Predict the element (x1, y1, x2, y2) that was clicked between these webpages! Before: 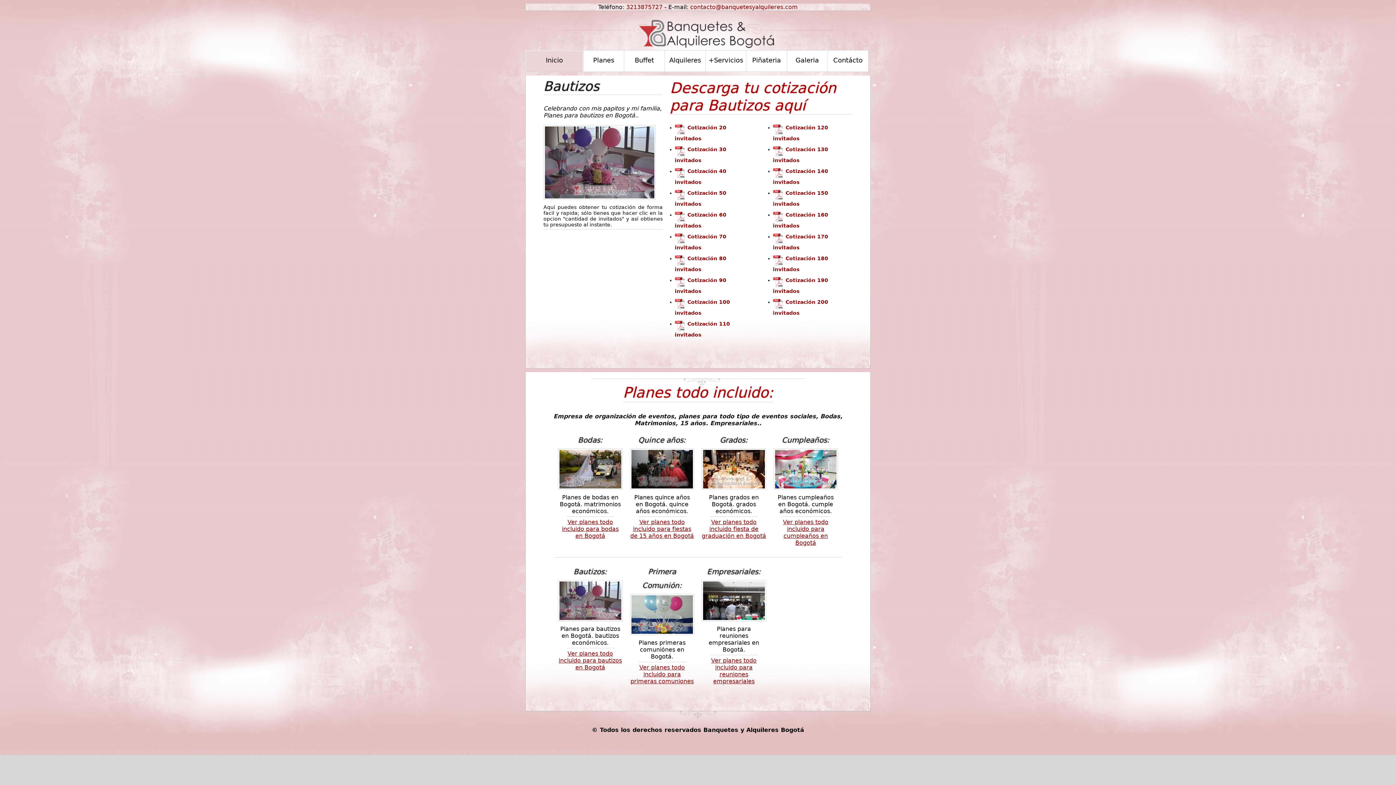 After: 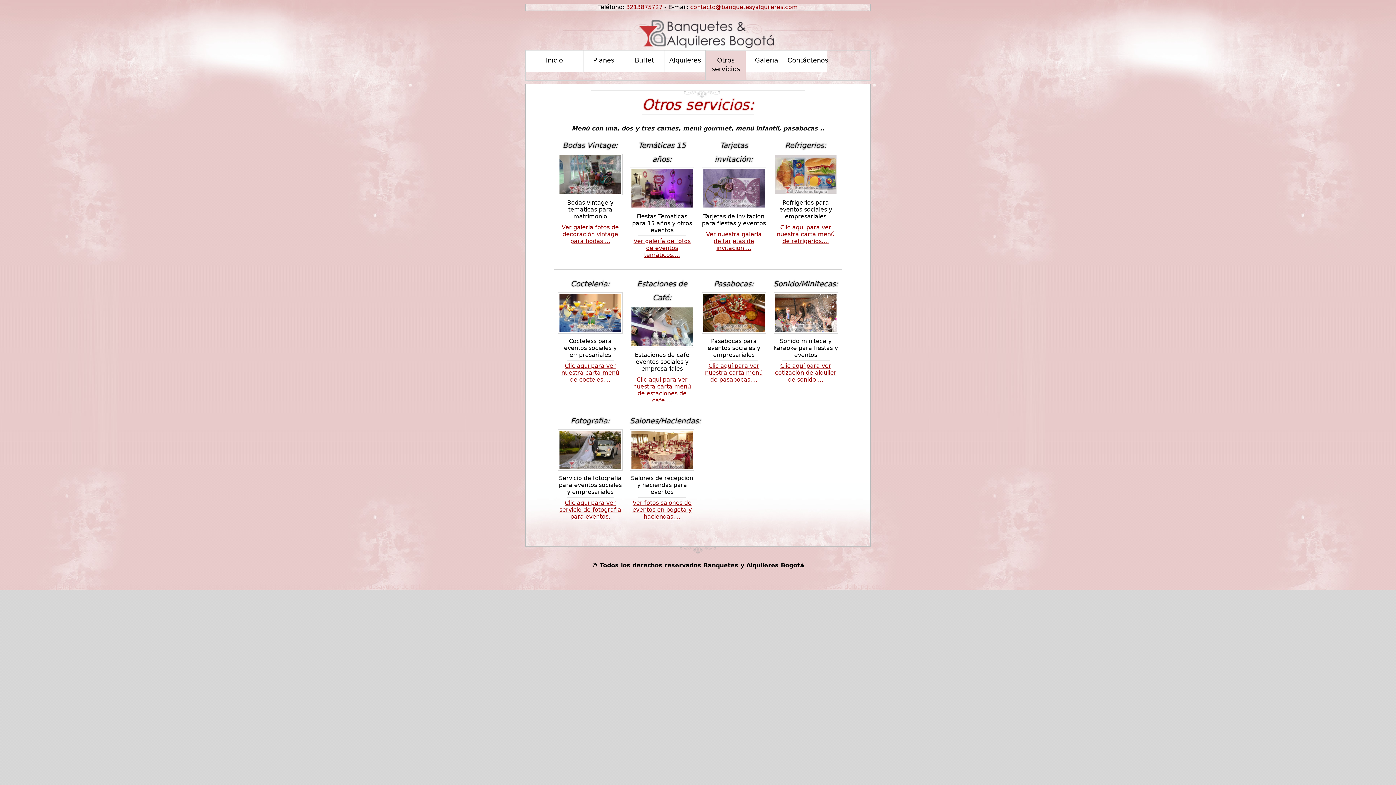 Action: label: +Servicios bbox: (705, 50, 746, 71)